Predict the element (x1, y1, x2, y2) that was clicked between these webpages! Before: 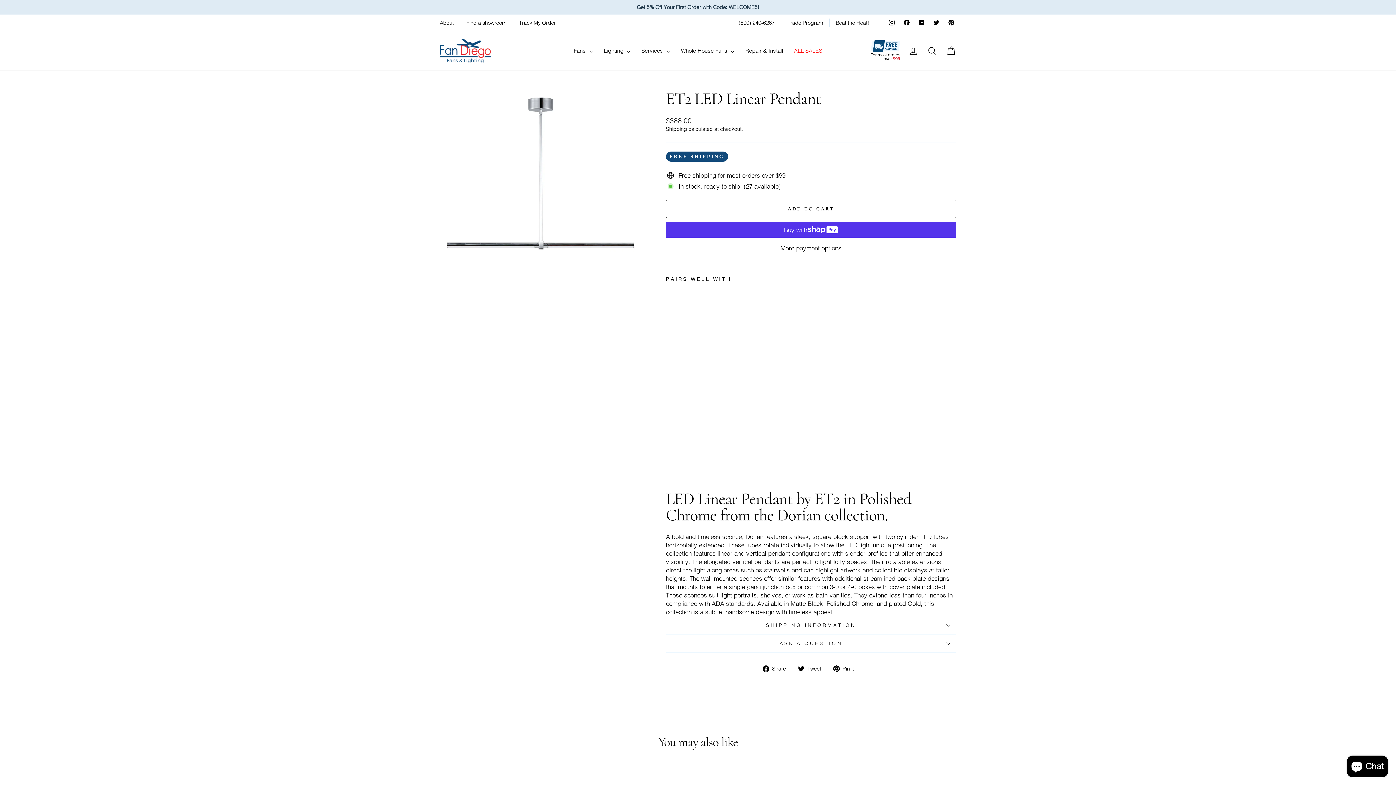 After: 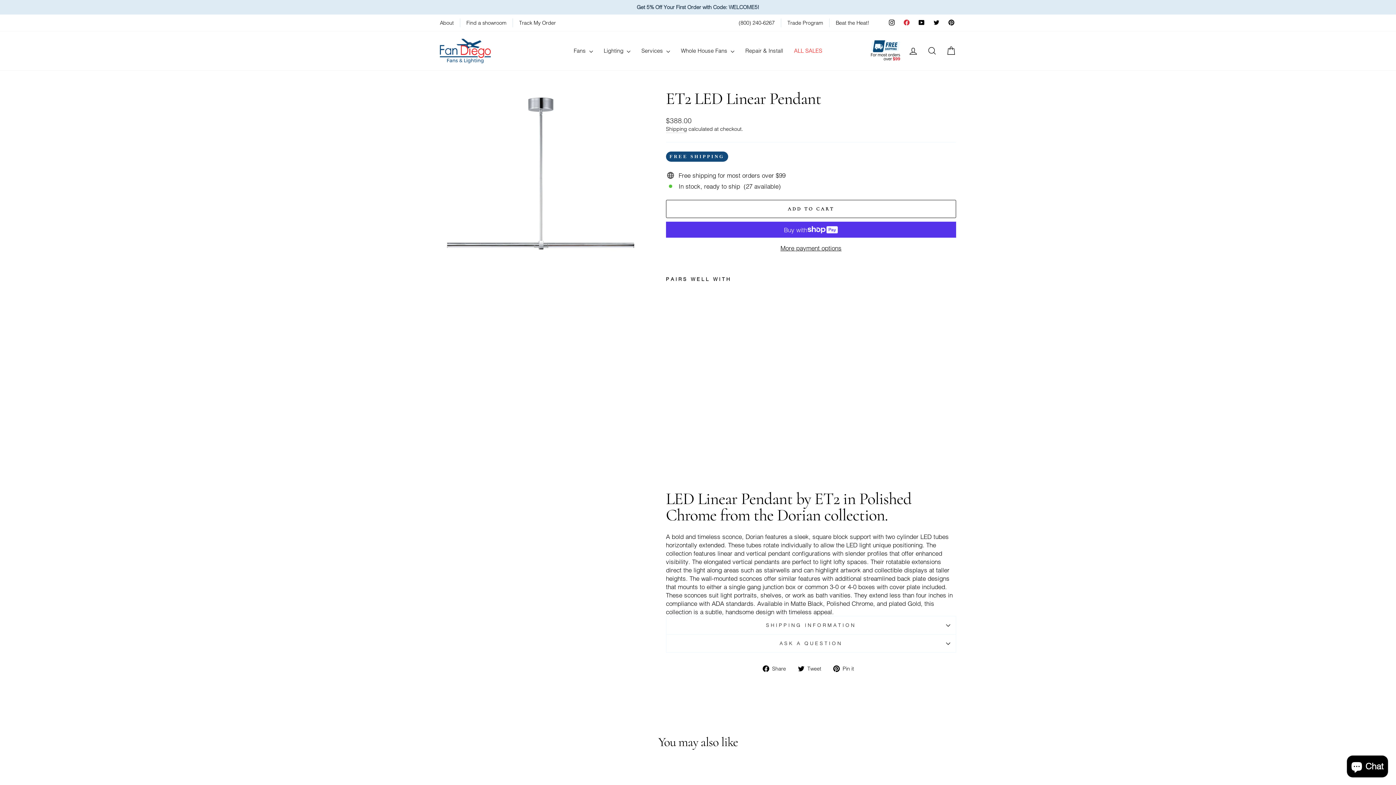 Action: label: Facebook bbox: (902, 17, 911, 28)